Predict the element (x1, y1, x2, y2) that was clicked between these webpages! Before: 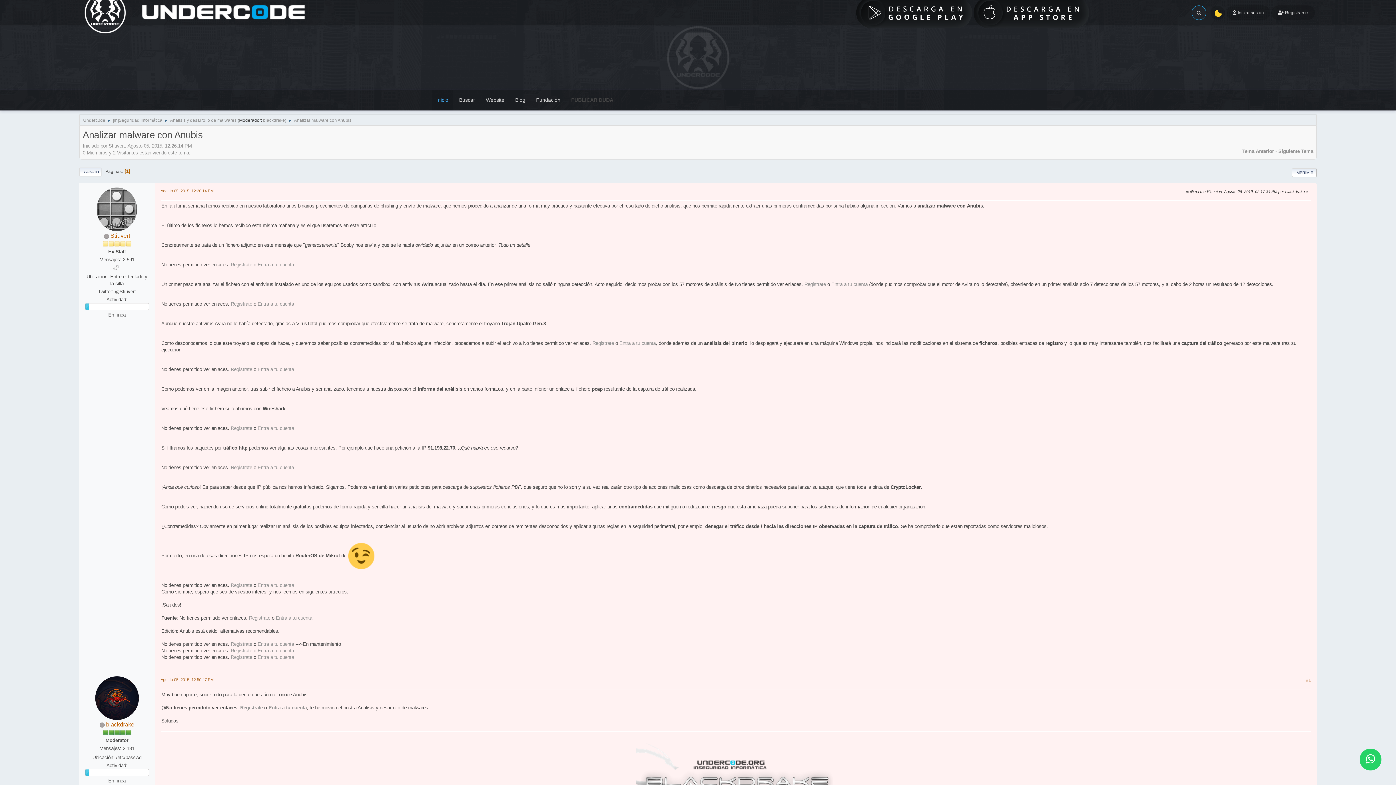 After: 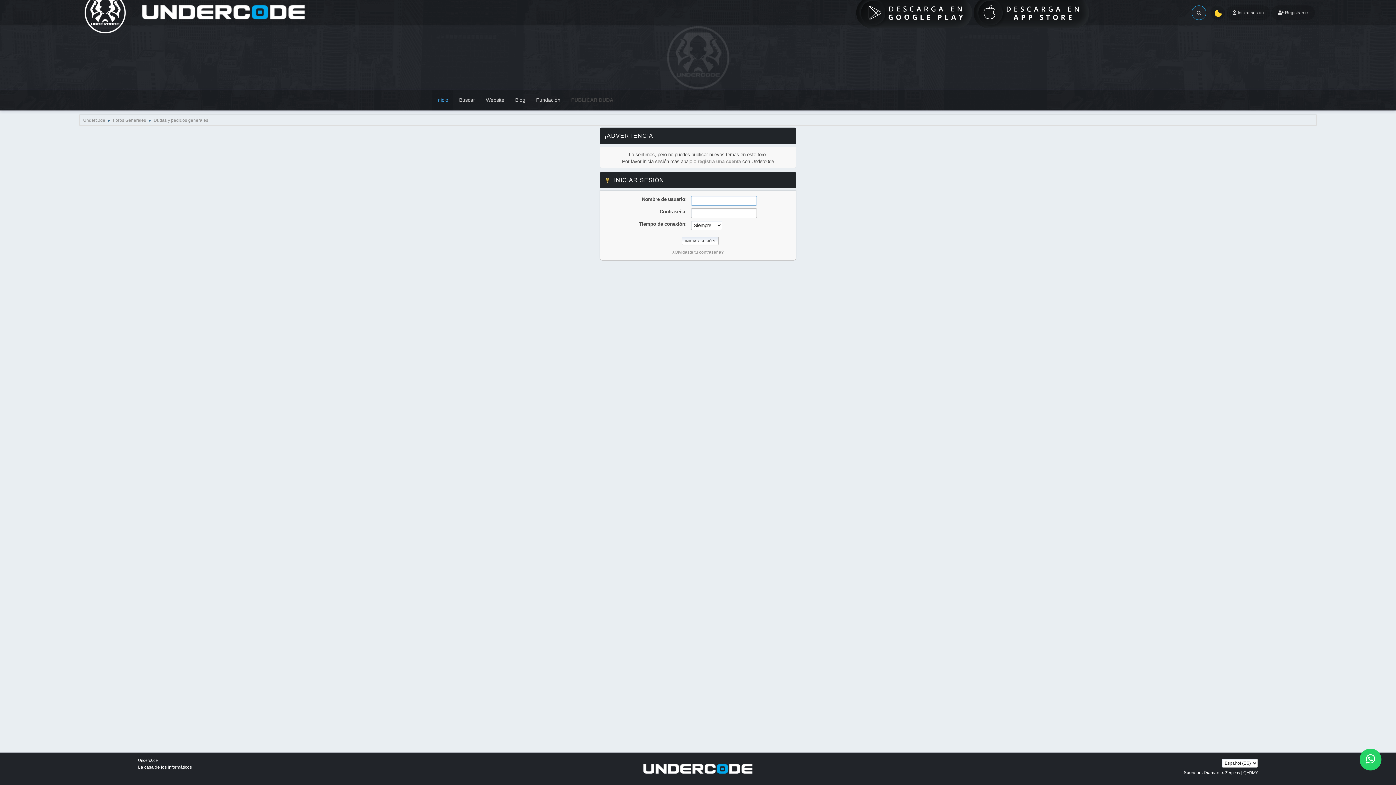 Action: bbox: (566, 89, 618, 110) label: PUBLICAR DUDA